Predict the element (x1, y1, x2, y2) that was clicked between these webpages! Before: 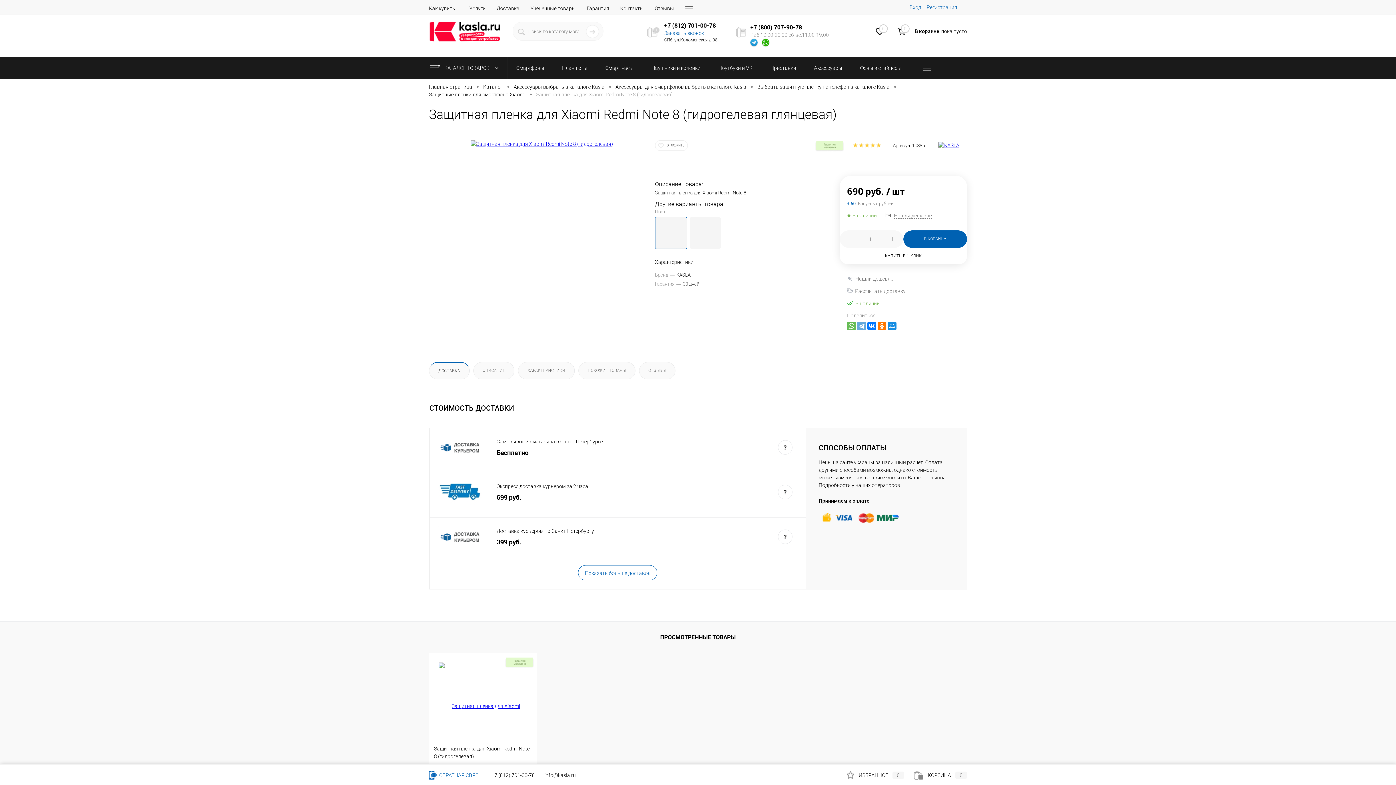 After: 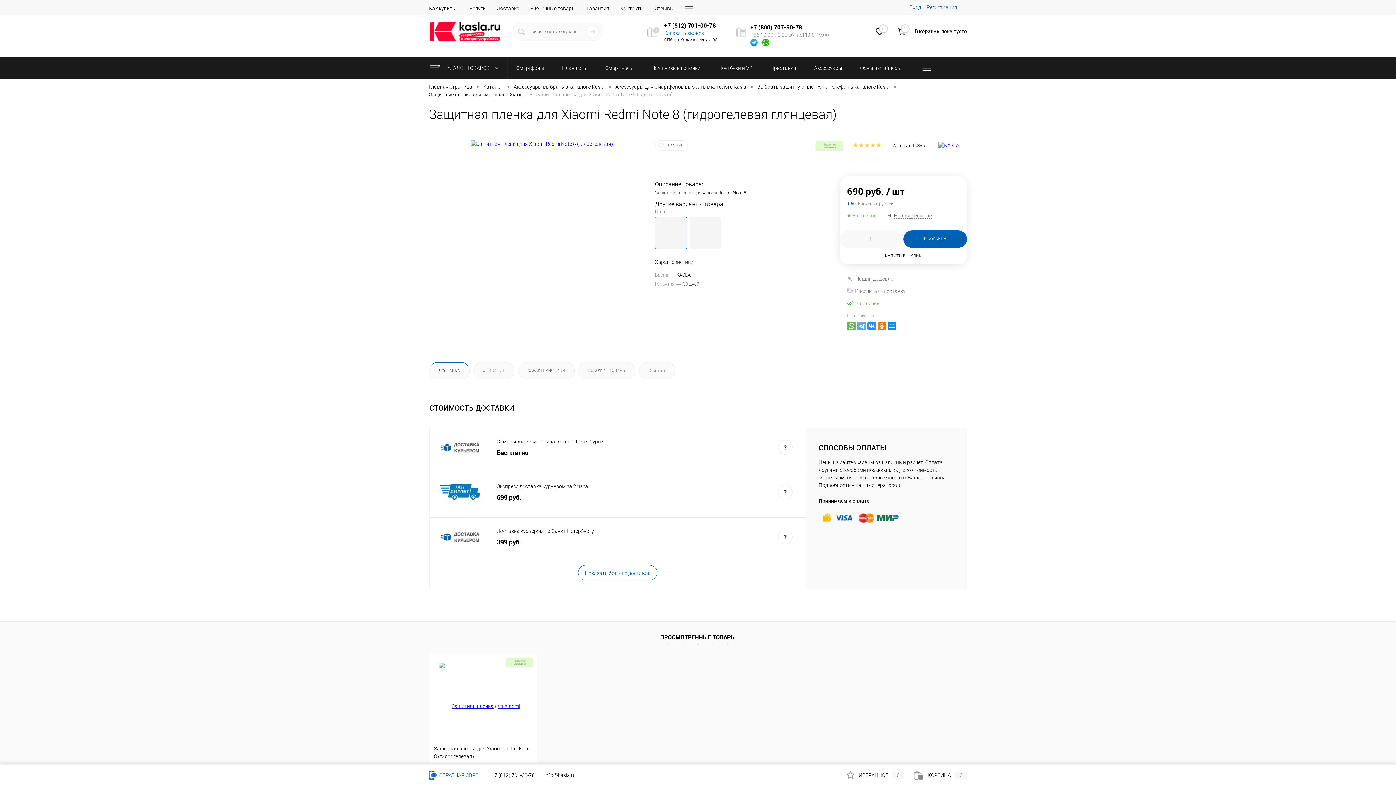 Action: bbox: (867, 321, 876, 330)